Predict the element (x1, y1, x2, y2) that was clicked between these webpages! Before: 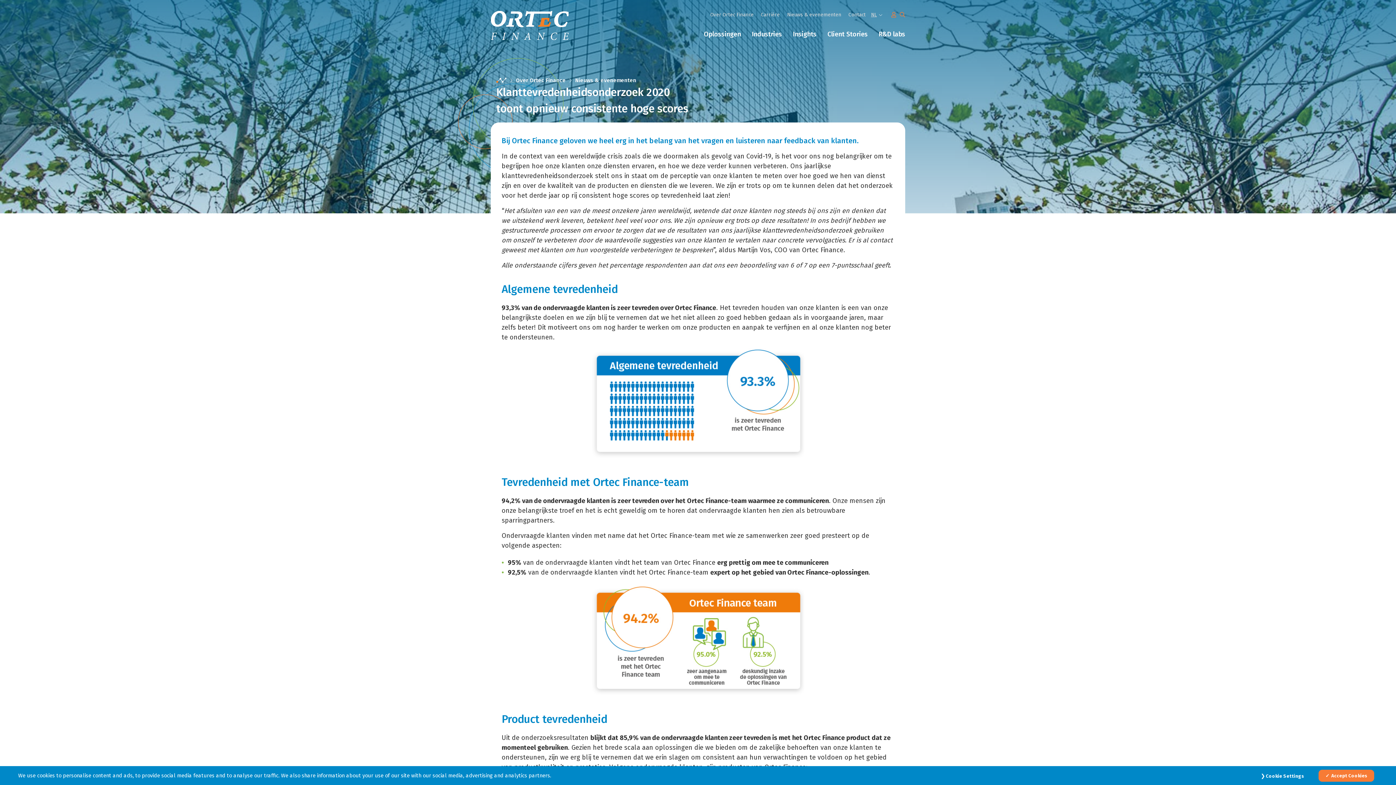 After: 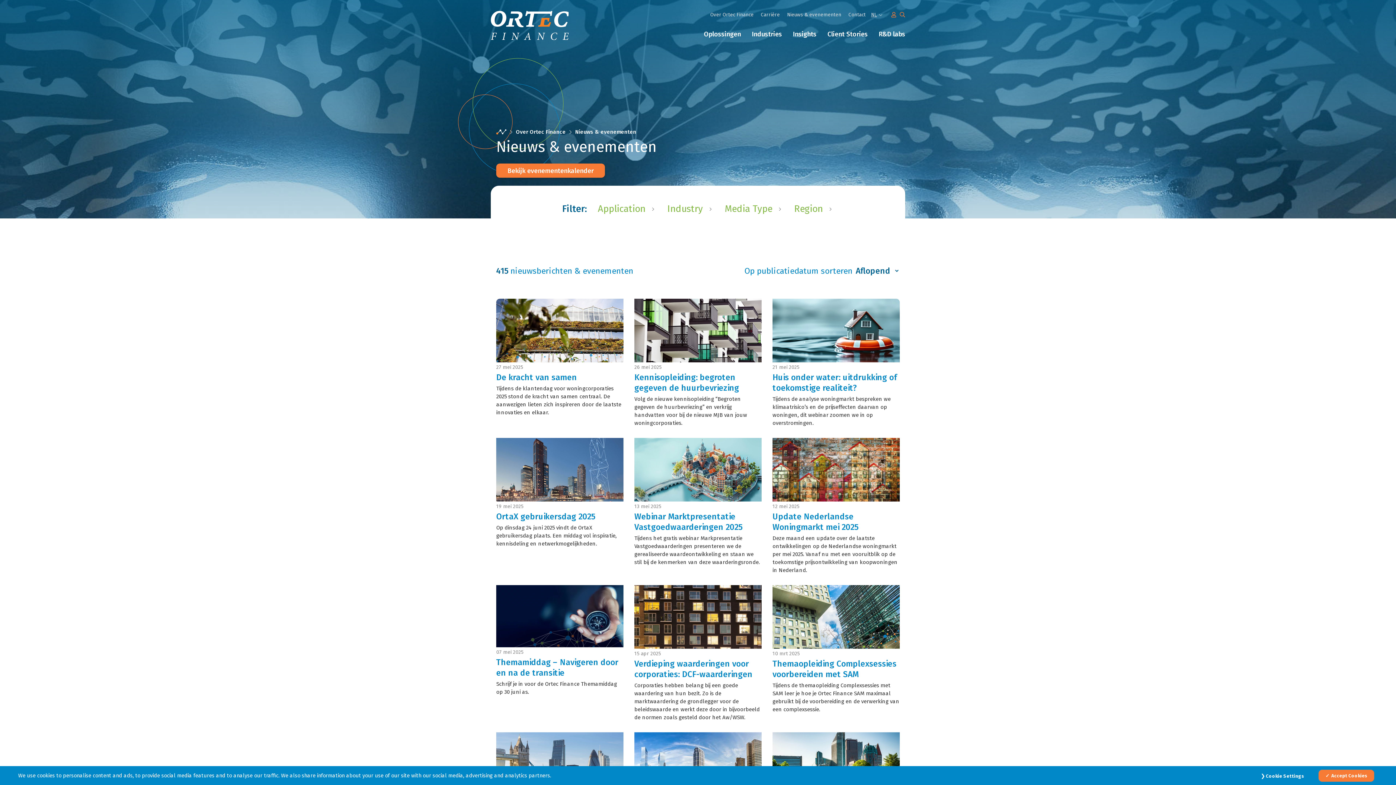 Action: label: Nieuws & evenementen bbox: (575, 77, 636, 83)